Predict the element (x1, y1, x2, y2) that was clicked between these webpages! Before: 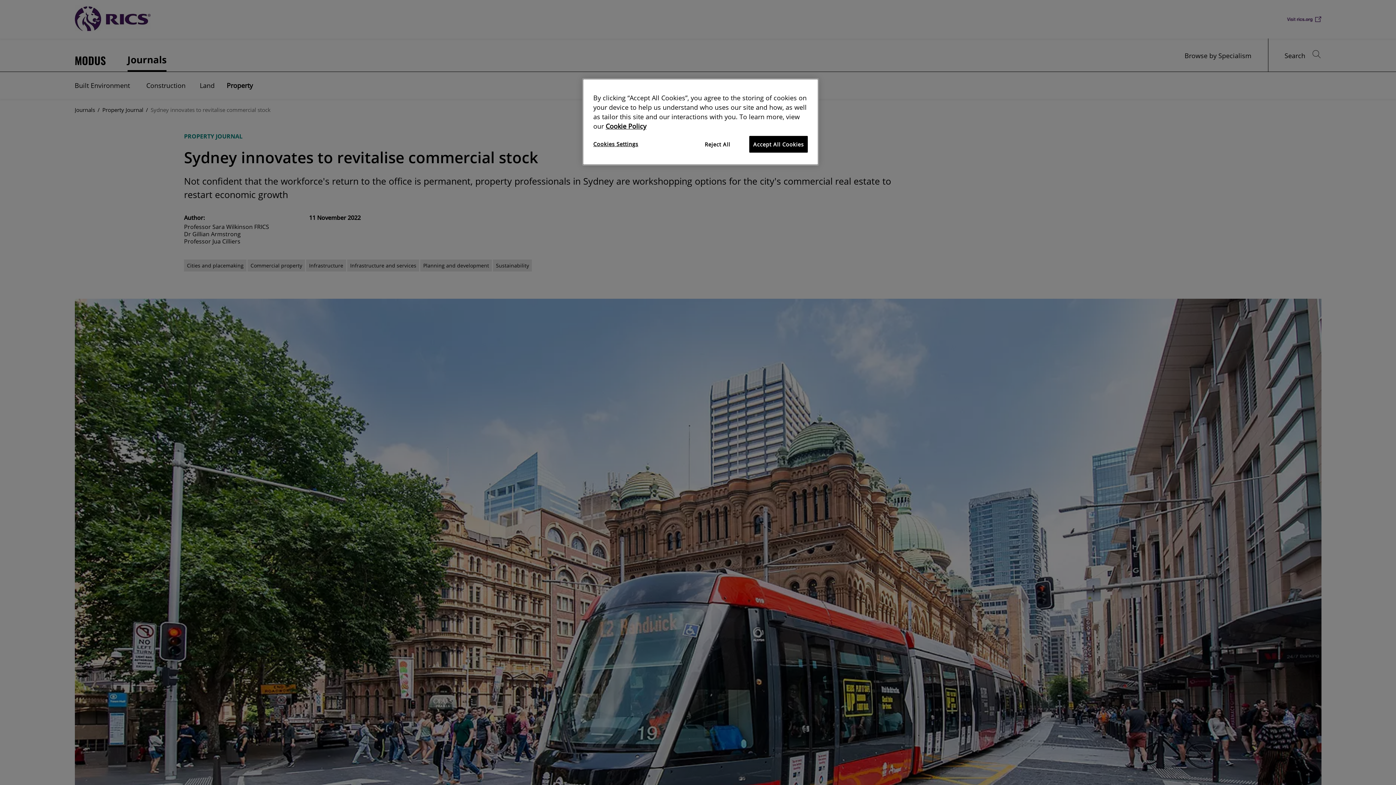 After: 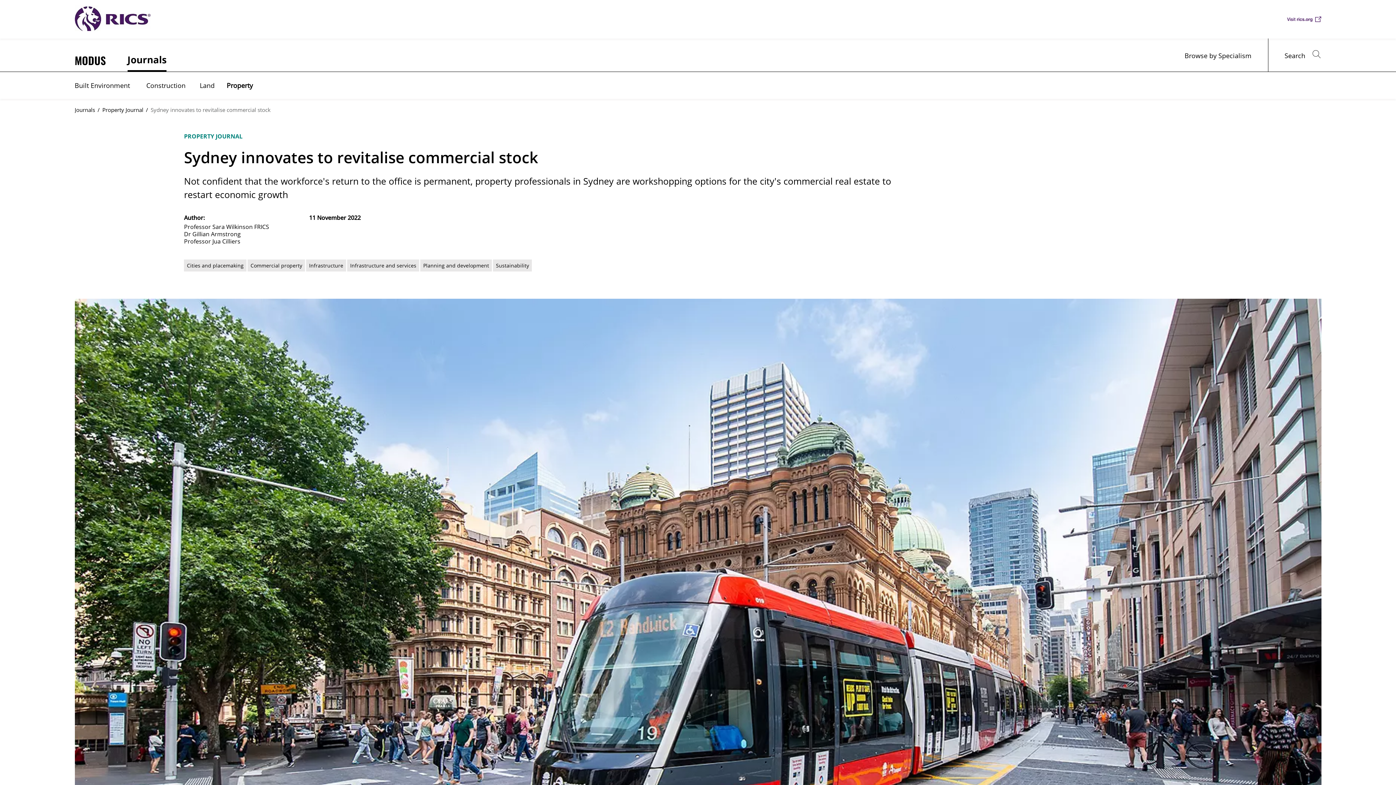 Action: bbox: (749, 136, 808, 152) label: Accept All Cookies